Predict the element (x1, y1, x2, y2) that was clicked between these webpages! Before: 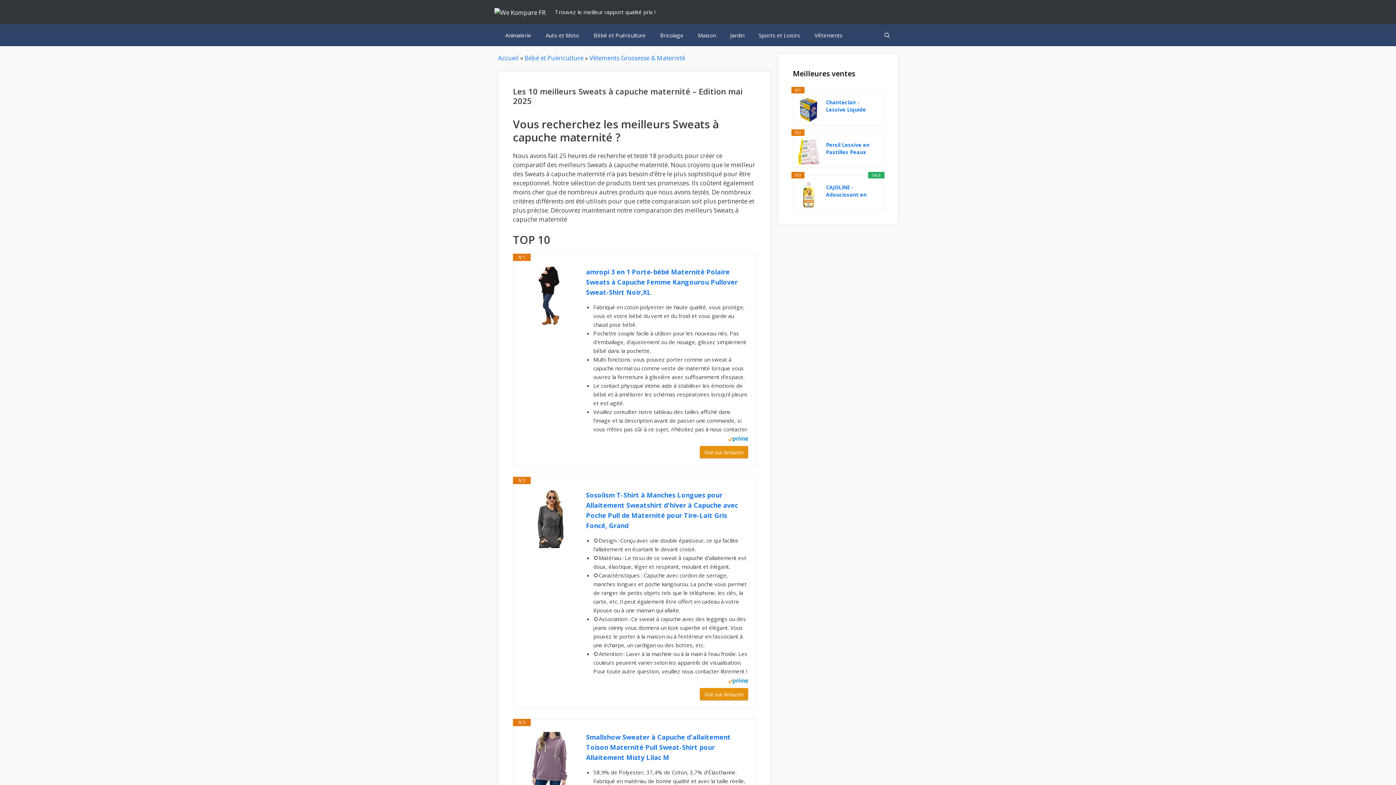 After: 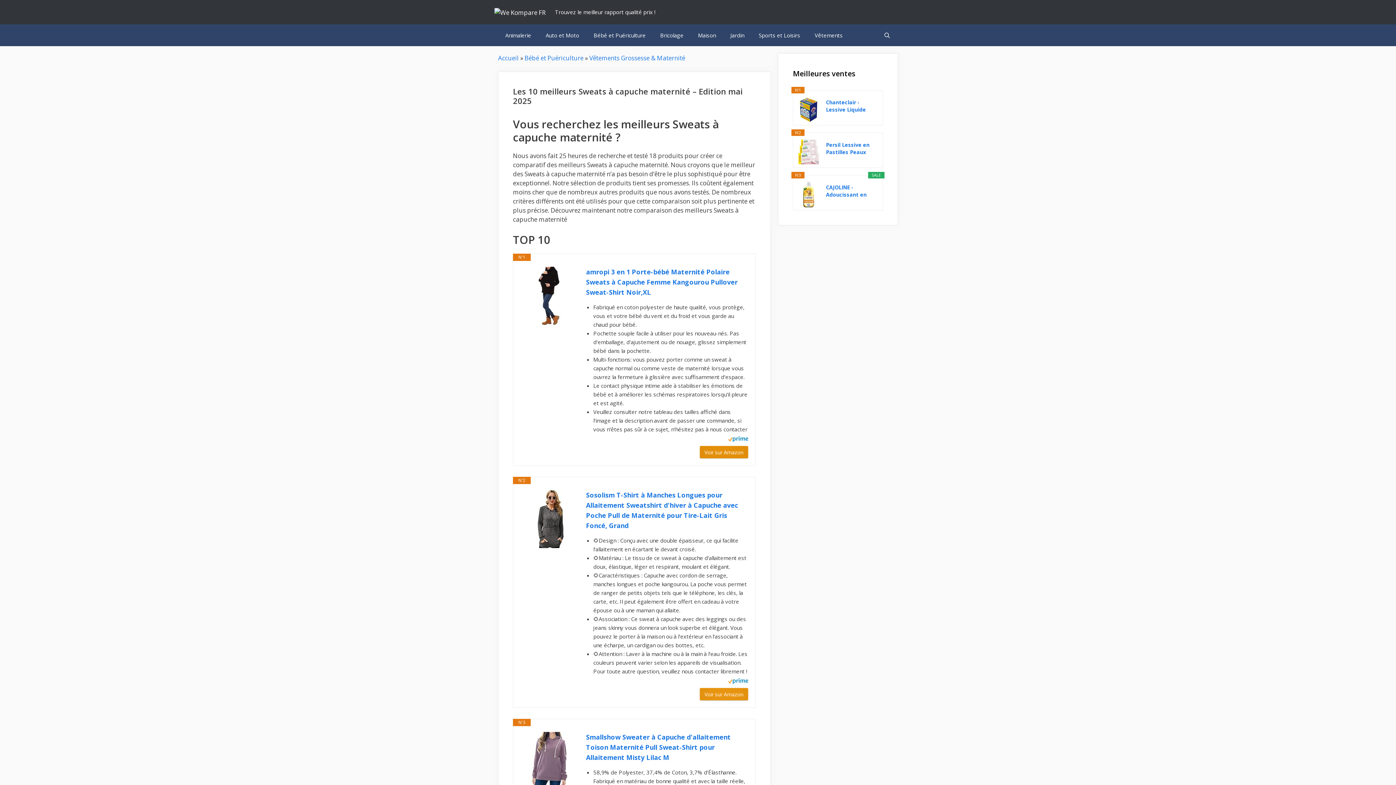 Action: label: Voir sur Amazon bbox: (700, 446, 748, 458)